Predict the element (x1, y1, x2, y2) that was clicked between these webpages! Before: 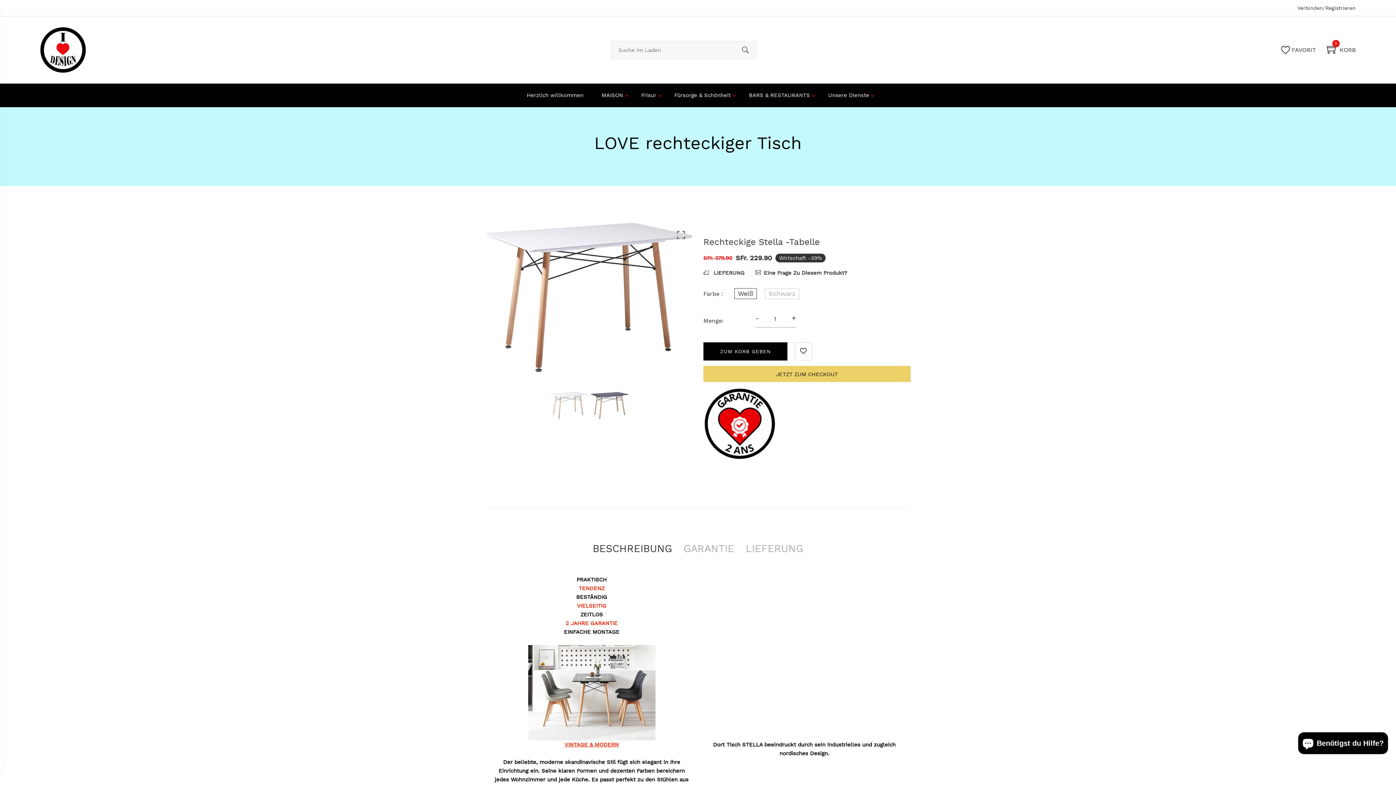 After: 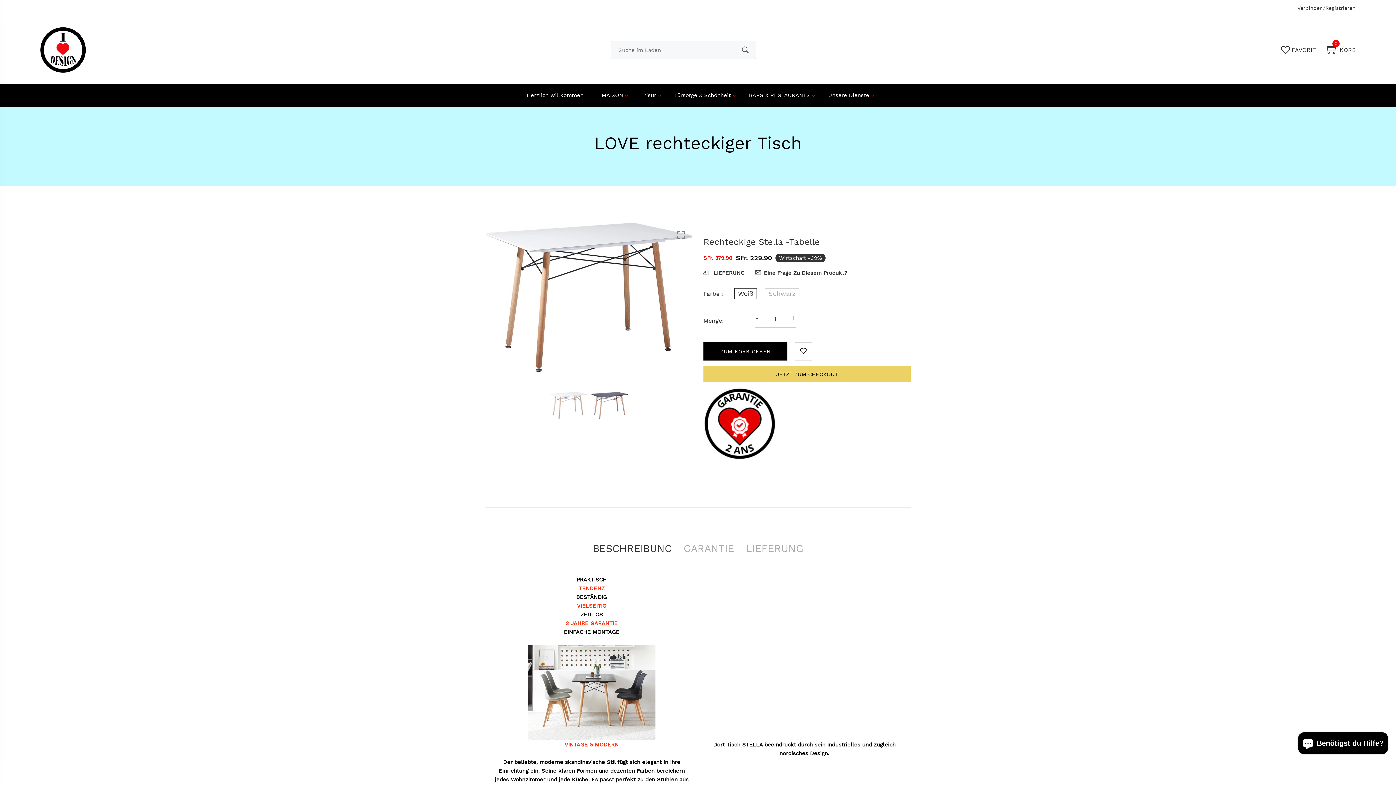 Action: bbox: (587, 537, 678, 561) label: BESCHREIBUNG